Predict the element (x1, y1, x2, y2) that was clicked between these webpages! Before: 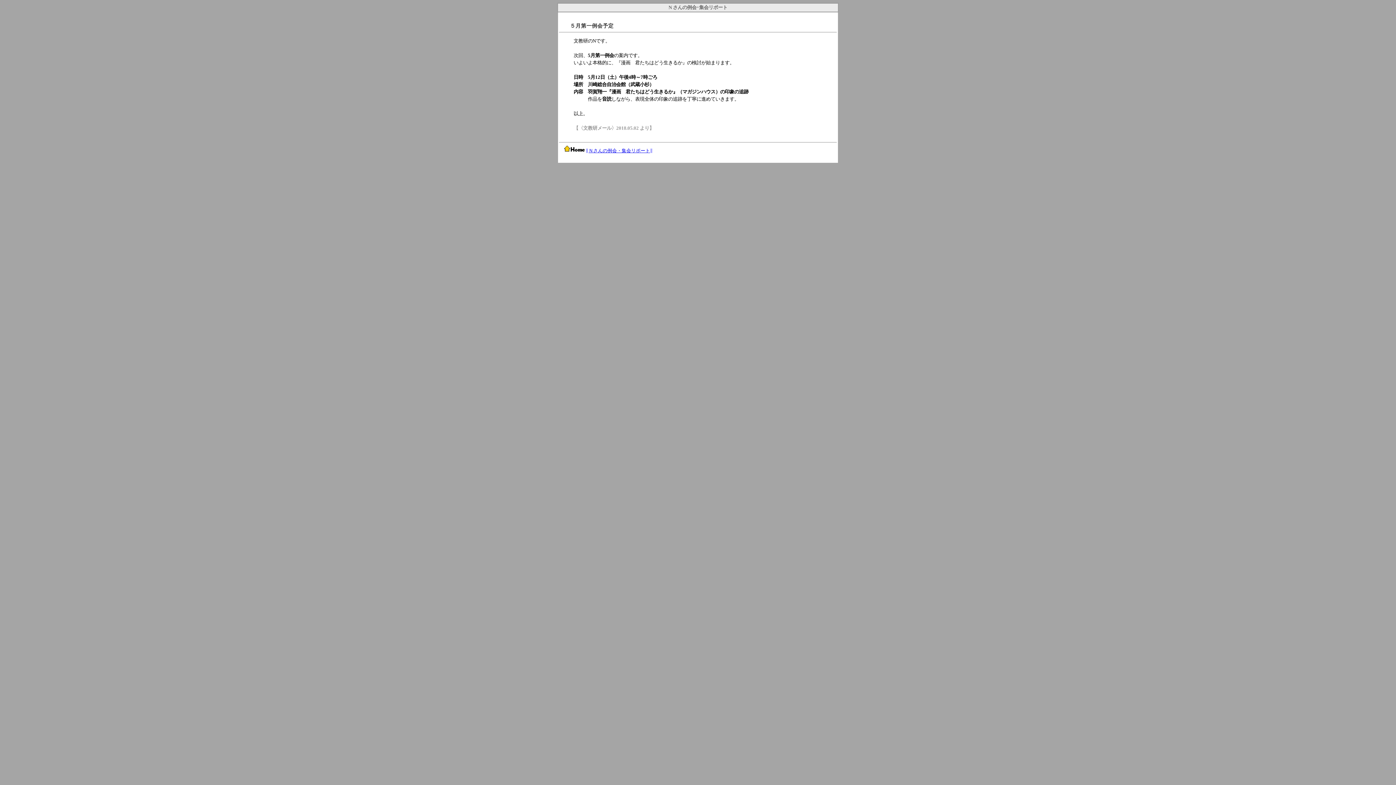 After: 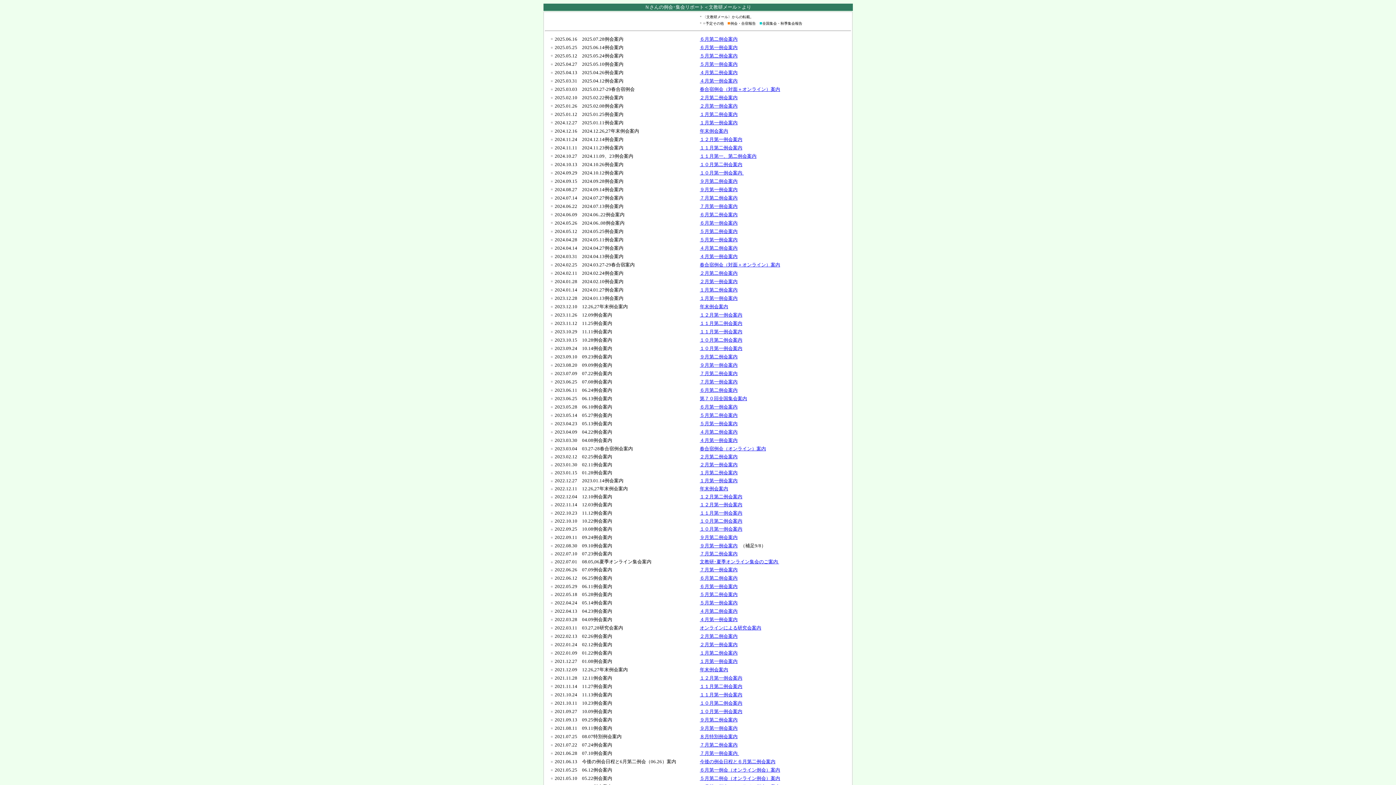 Action: bbox: (588, 148, 650, 153) label: Ｎさんの例会・集会リポート